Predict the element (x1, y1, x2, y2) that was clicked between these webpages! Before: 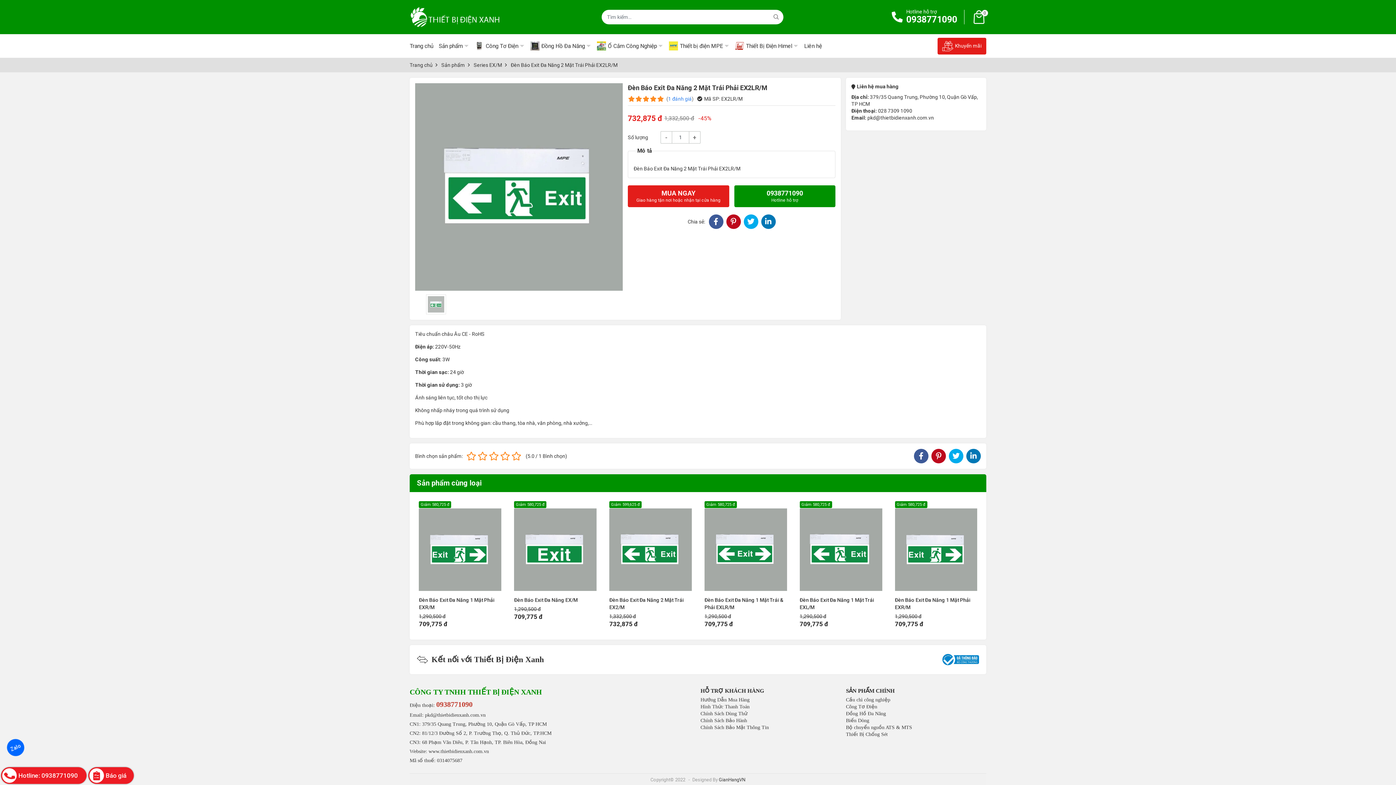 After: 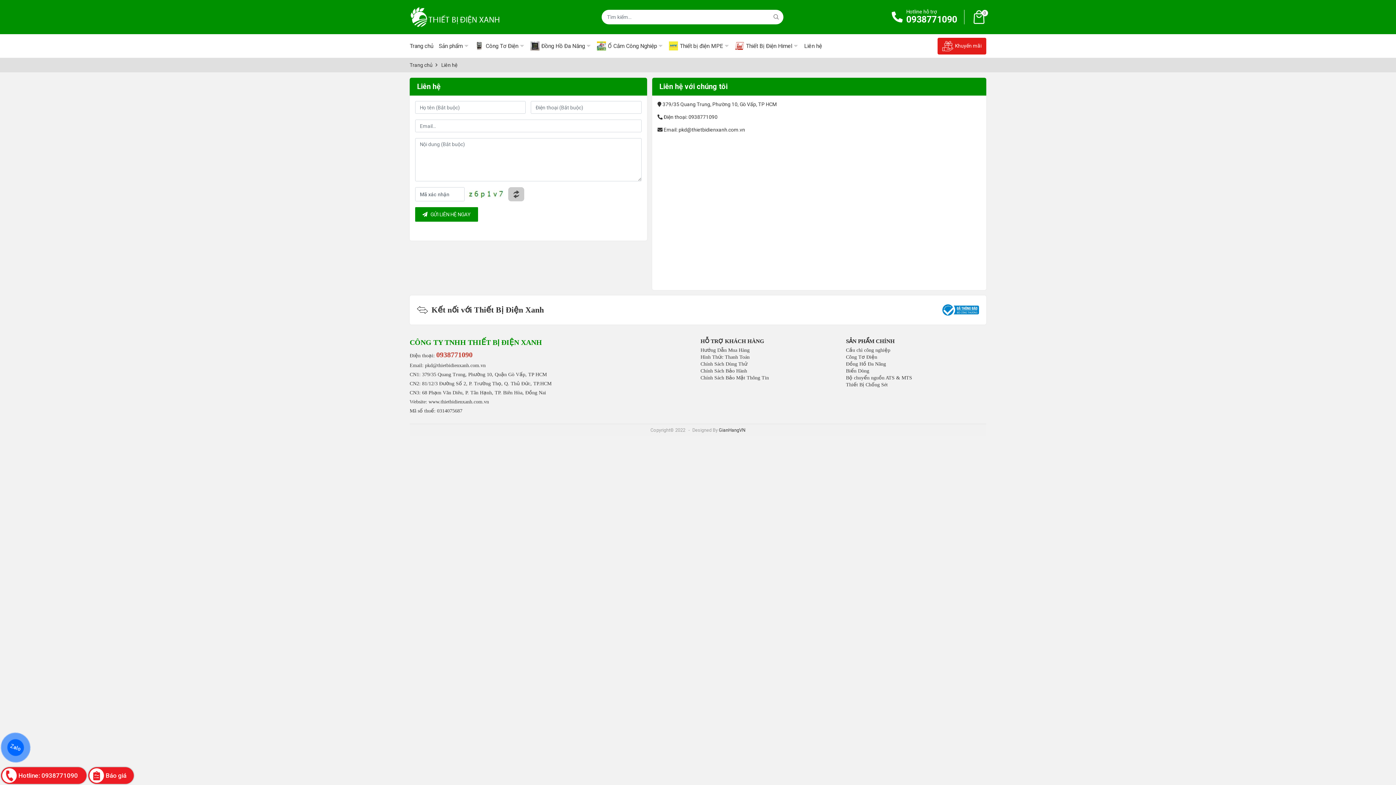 Action: bbox: (804, 34, 822, 57) label: Liên hệ